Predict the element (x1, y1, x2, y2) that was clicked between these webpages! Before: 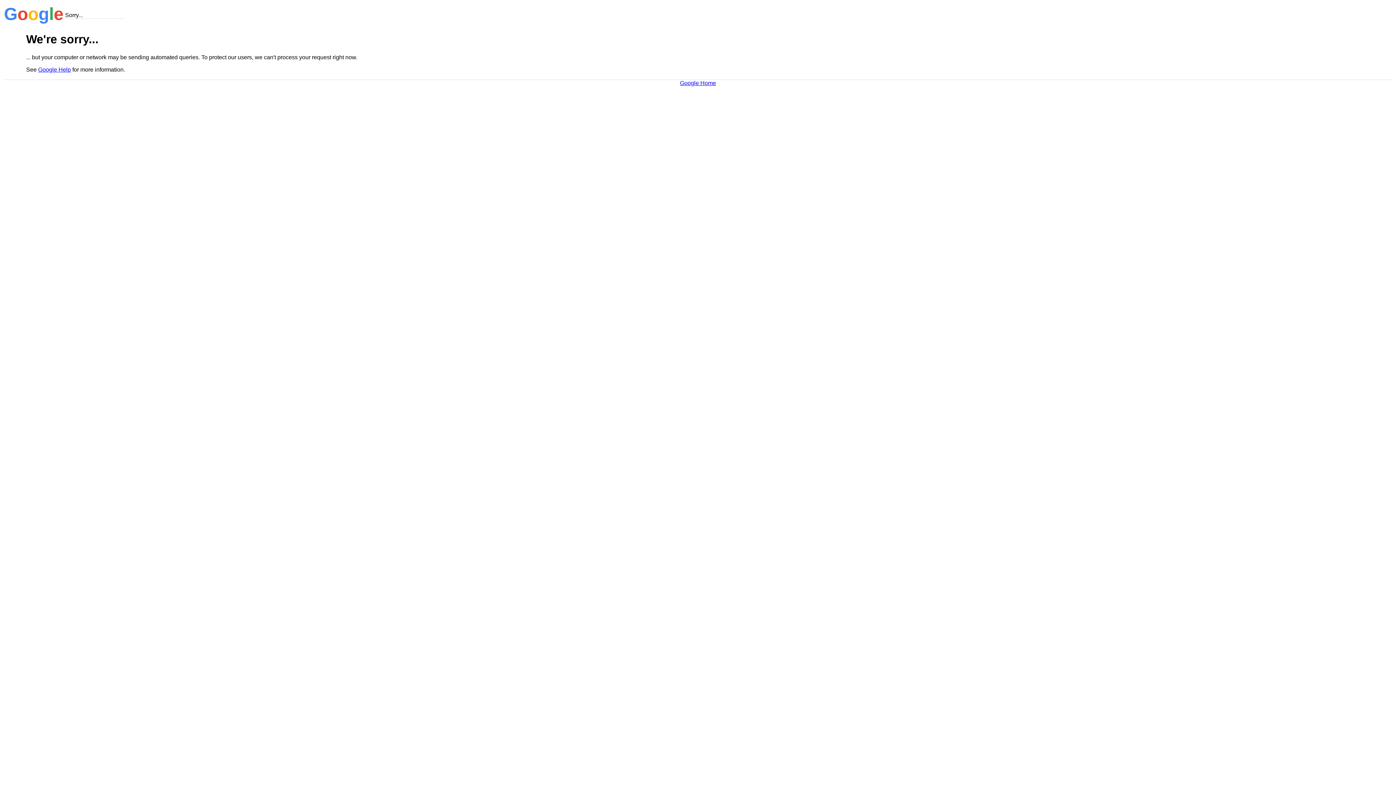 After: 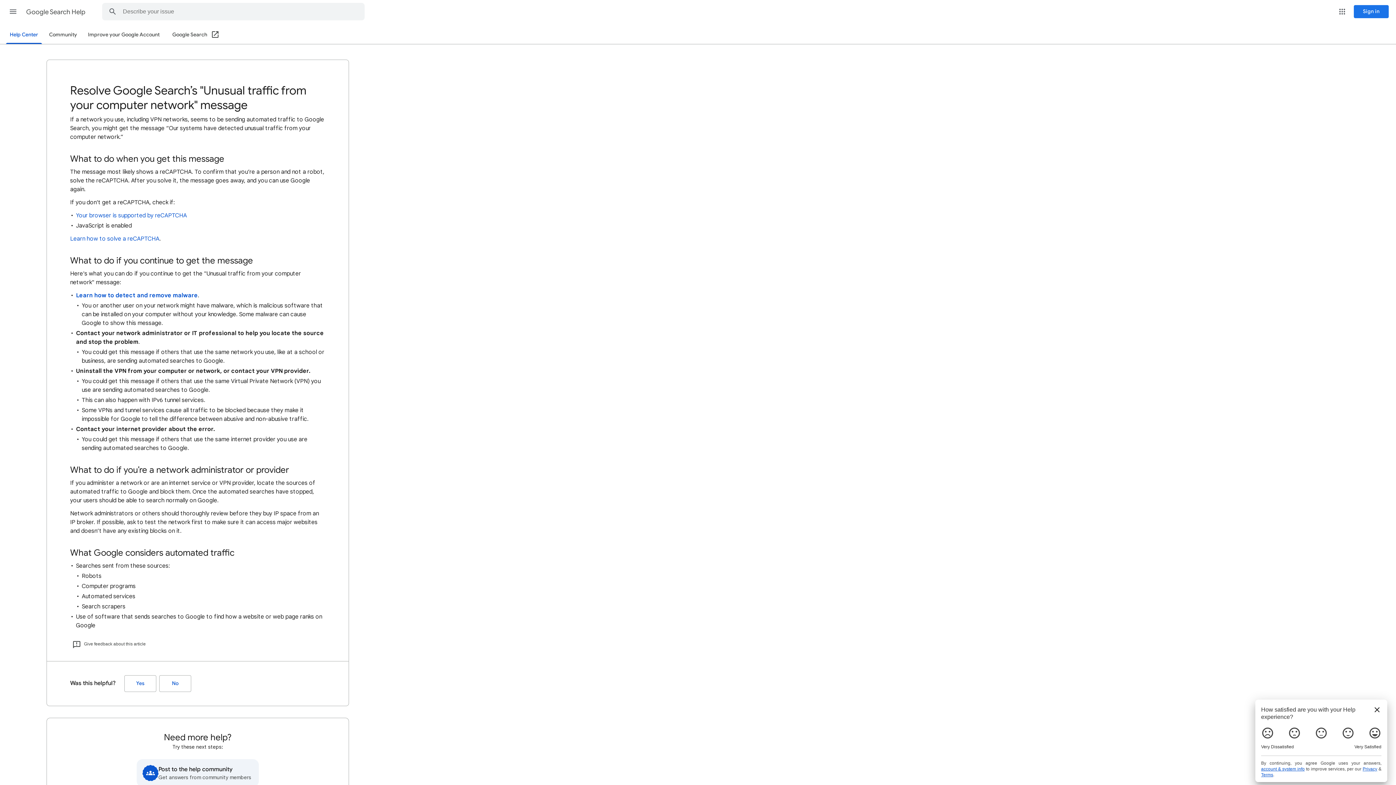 Action: bbox: (38, 66, 70, 72) label: Google Help